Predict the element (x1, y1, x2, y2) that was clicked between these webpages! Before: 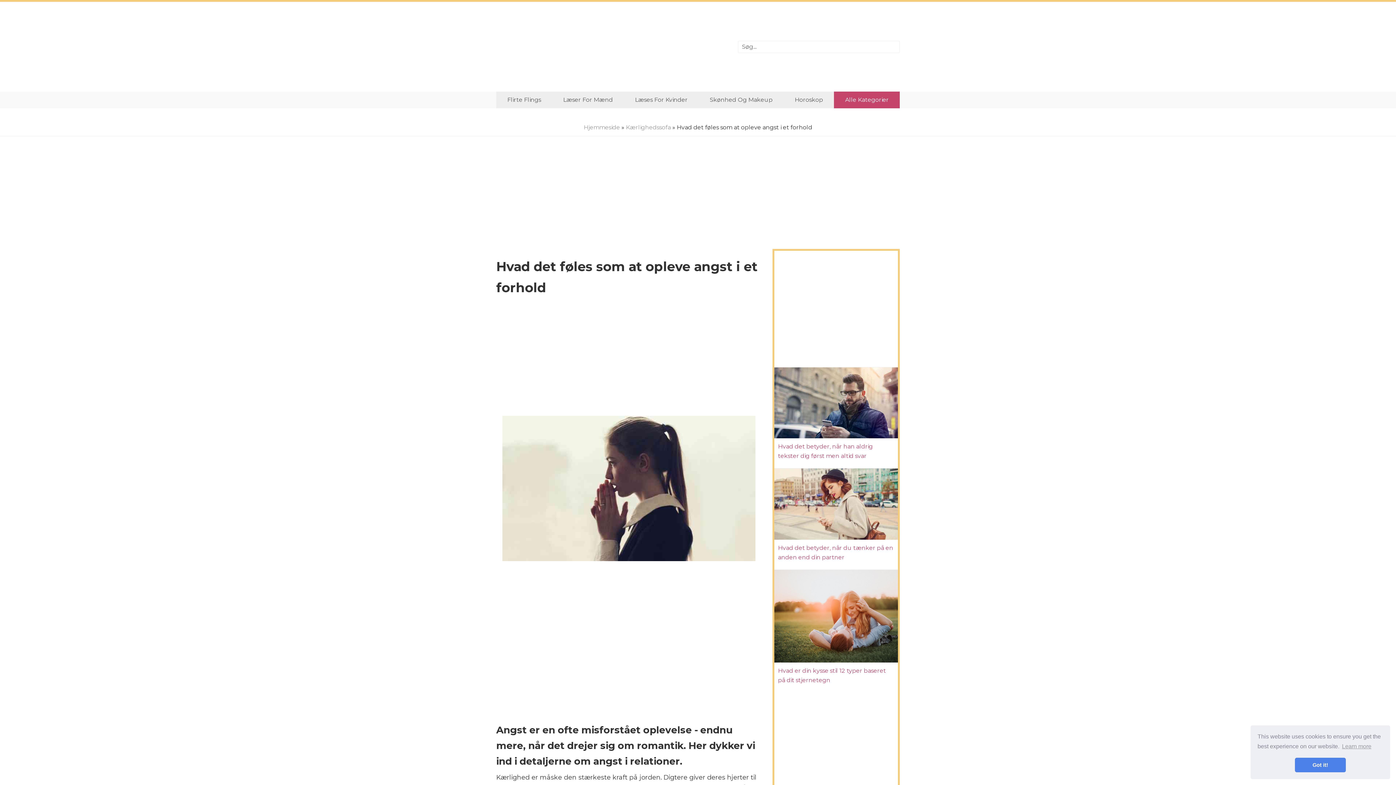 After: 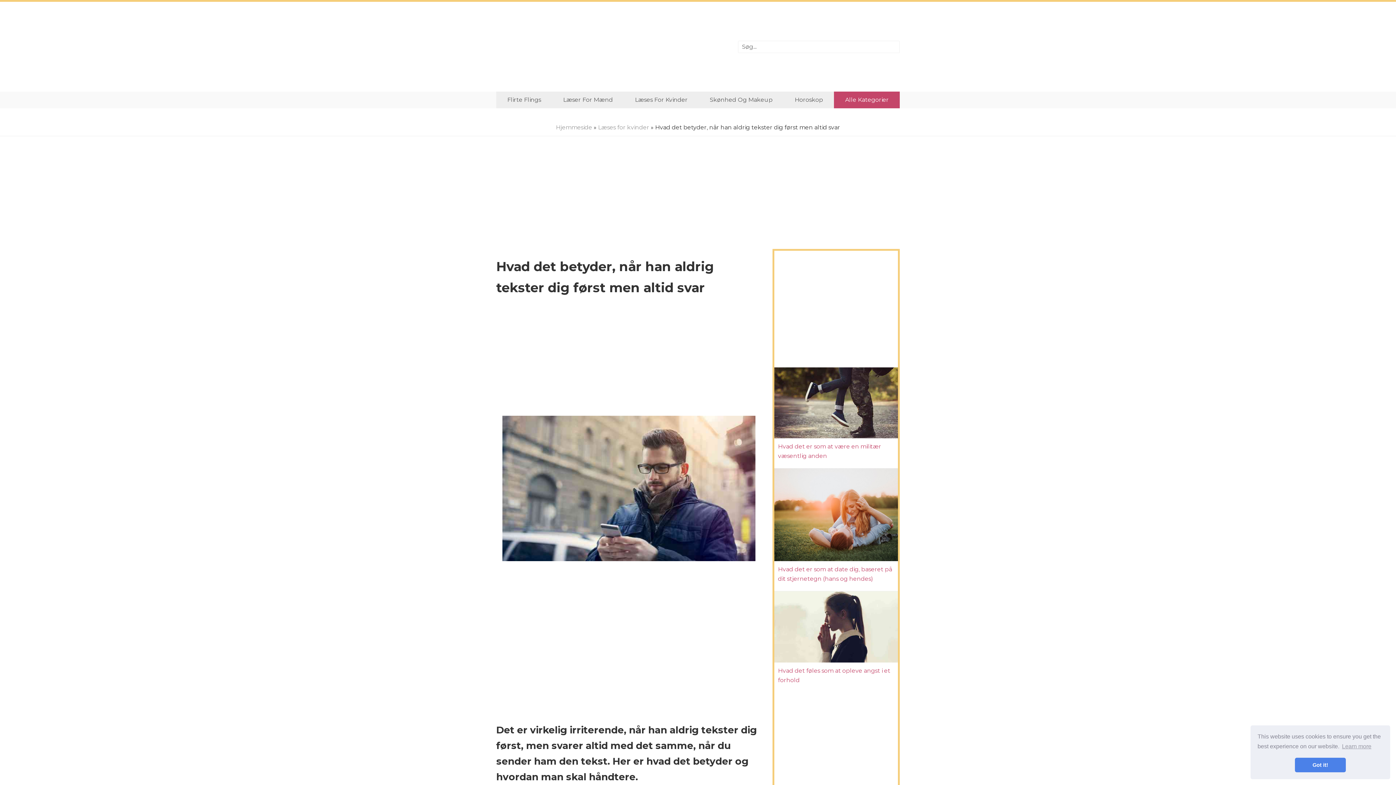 Action: bbox: (774, 399, 898, 406)